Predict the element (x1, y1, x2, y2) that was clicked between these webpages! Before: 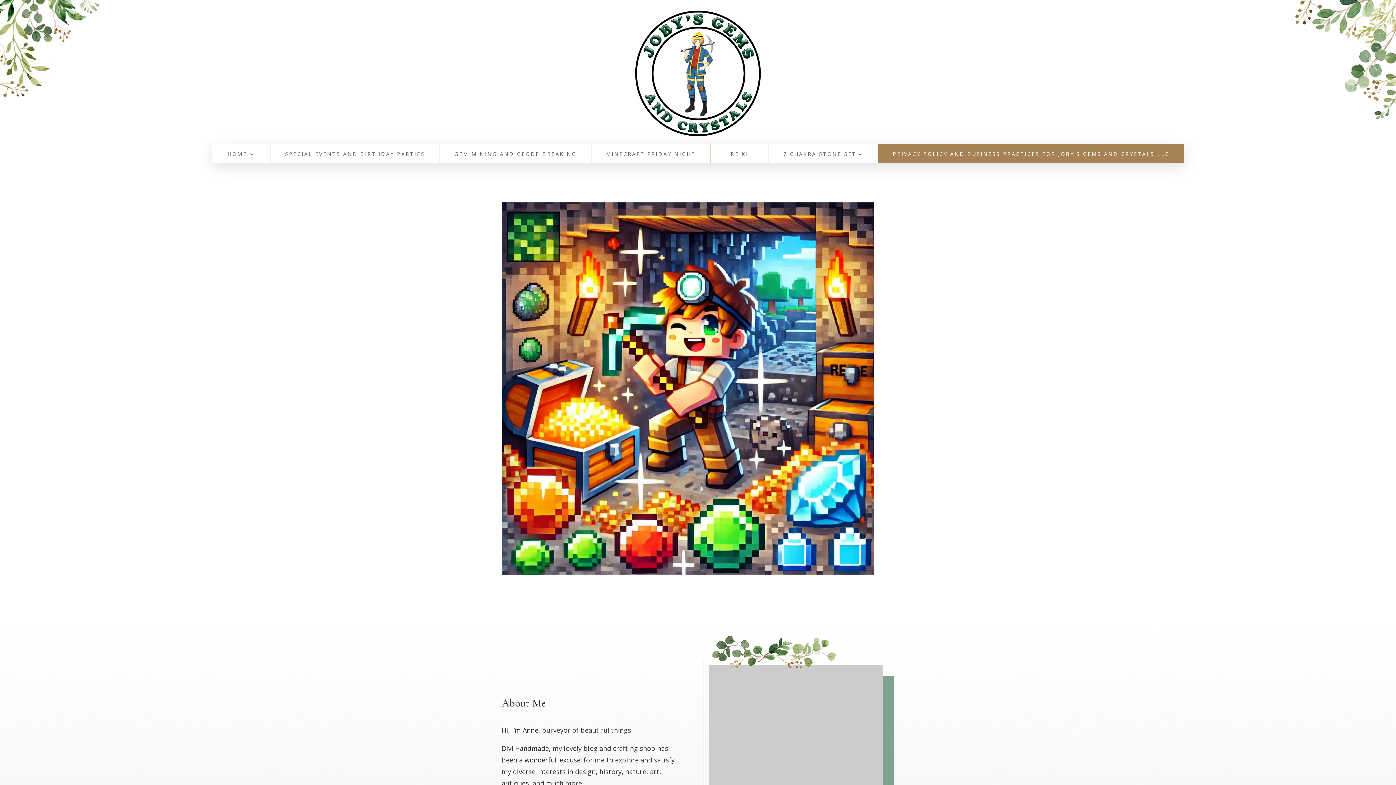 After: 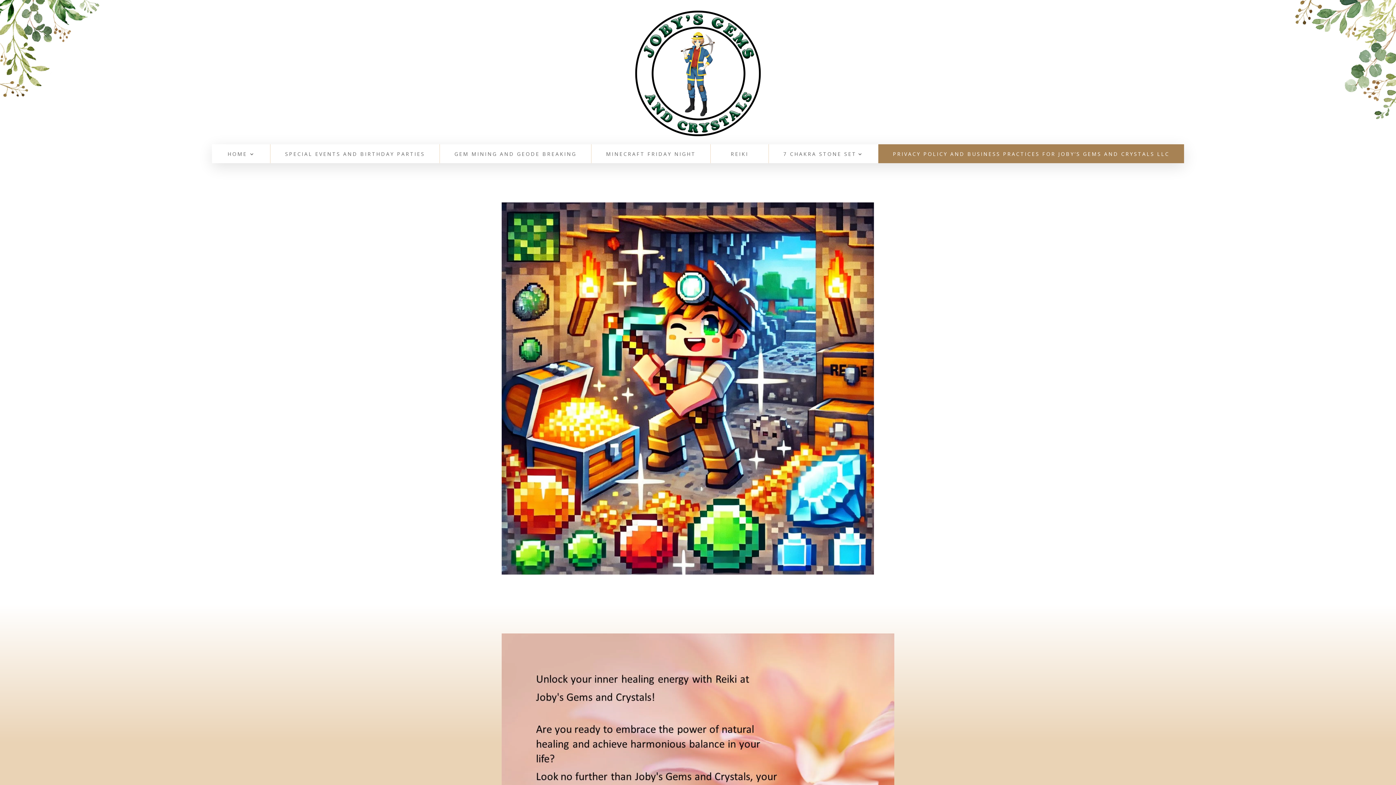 Action: label: REIKI bbox: (725, 151, 754, 159)